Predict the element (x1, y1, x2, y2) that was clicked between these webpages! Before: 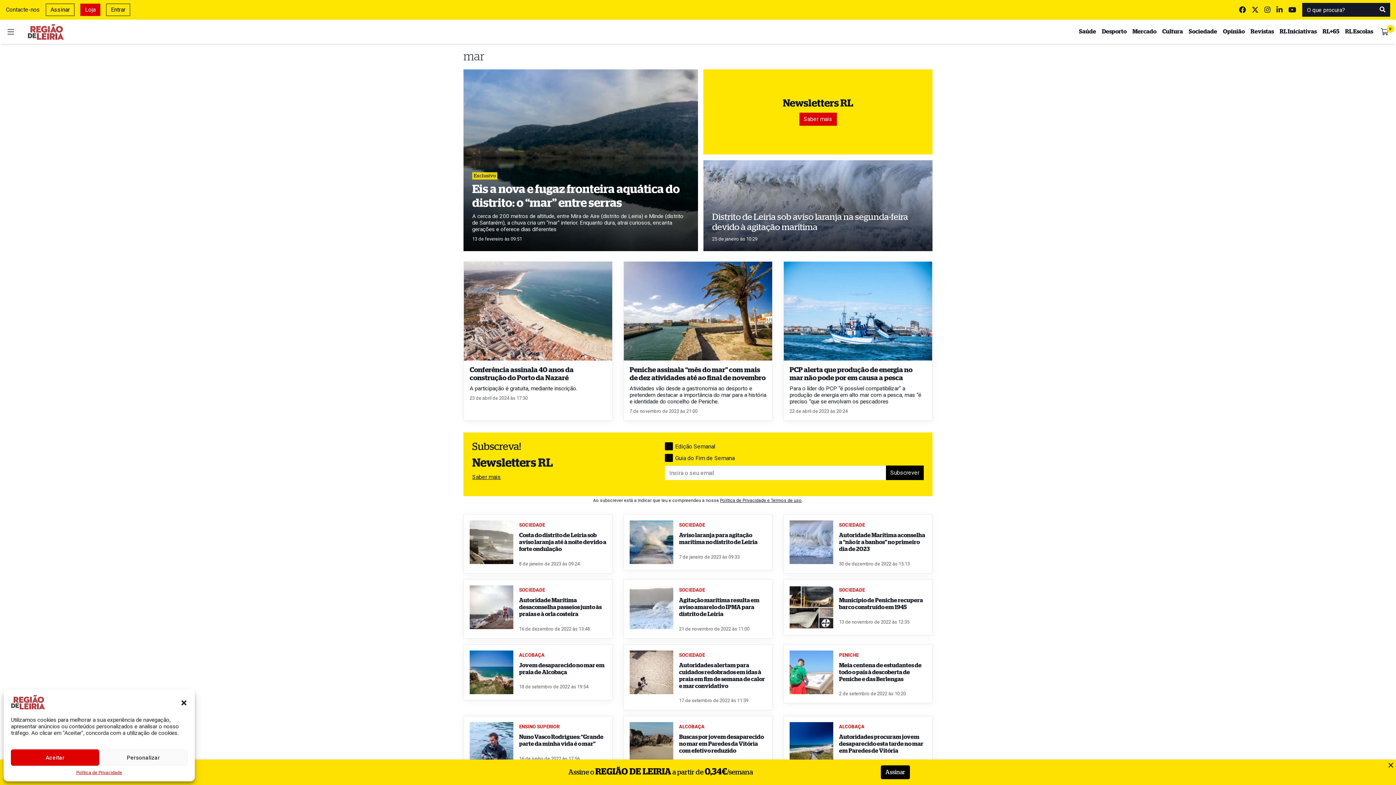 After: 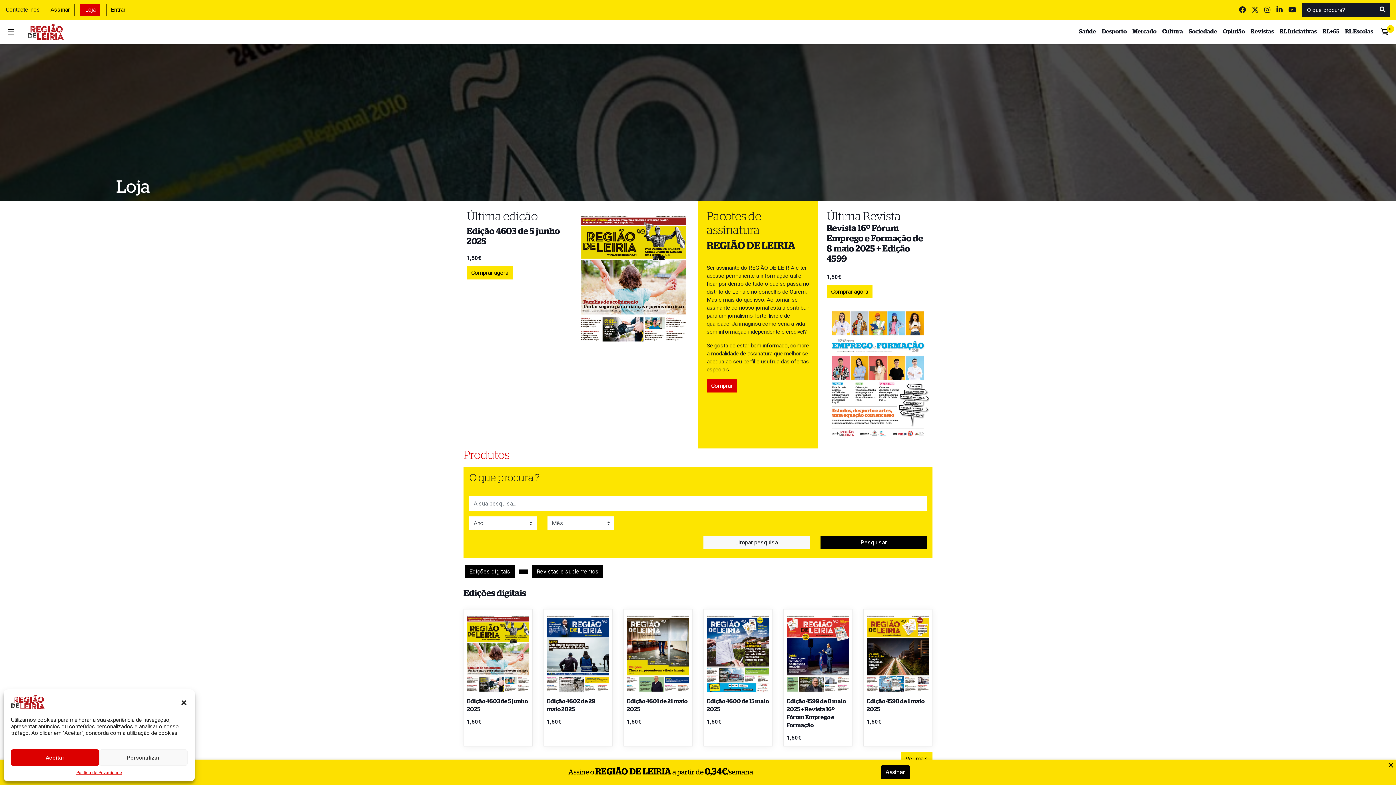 Action: bbox: (80, 3, 100, 16) label: Loja